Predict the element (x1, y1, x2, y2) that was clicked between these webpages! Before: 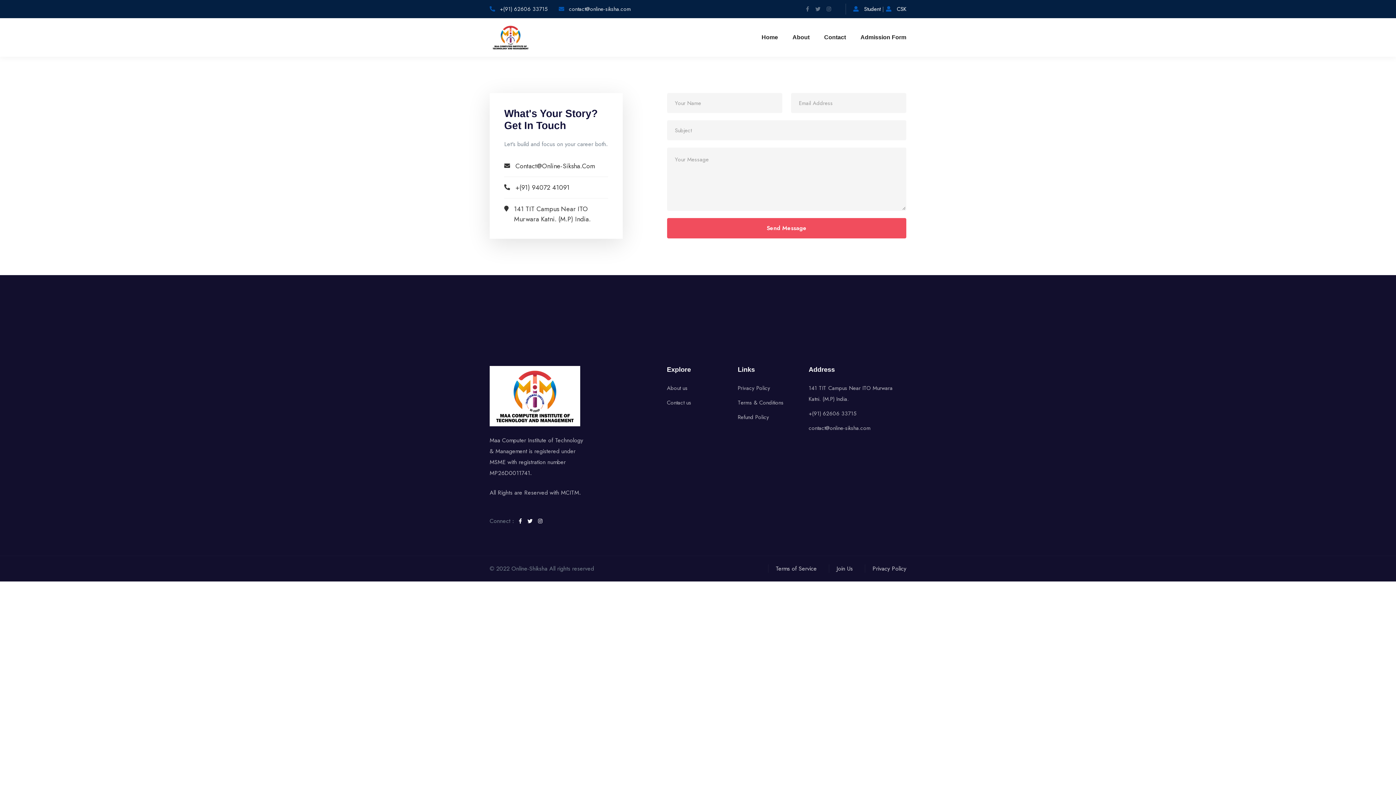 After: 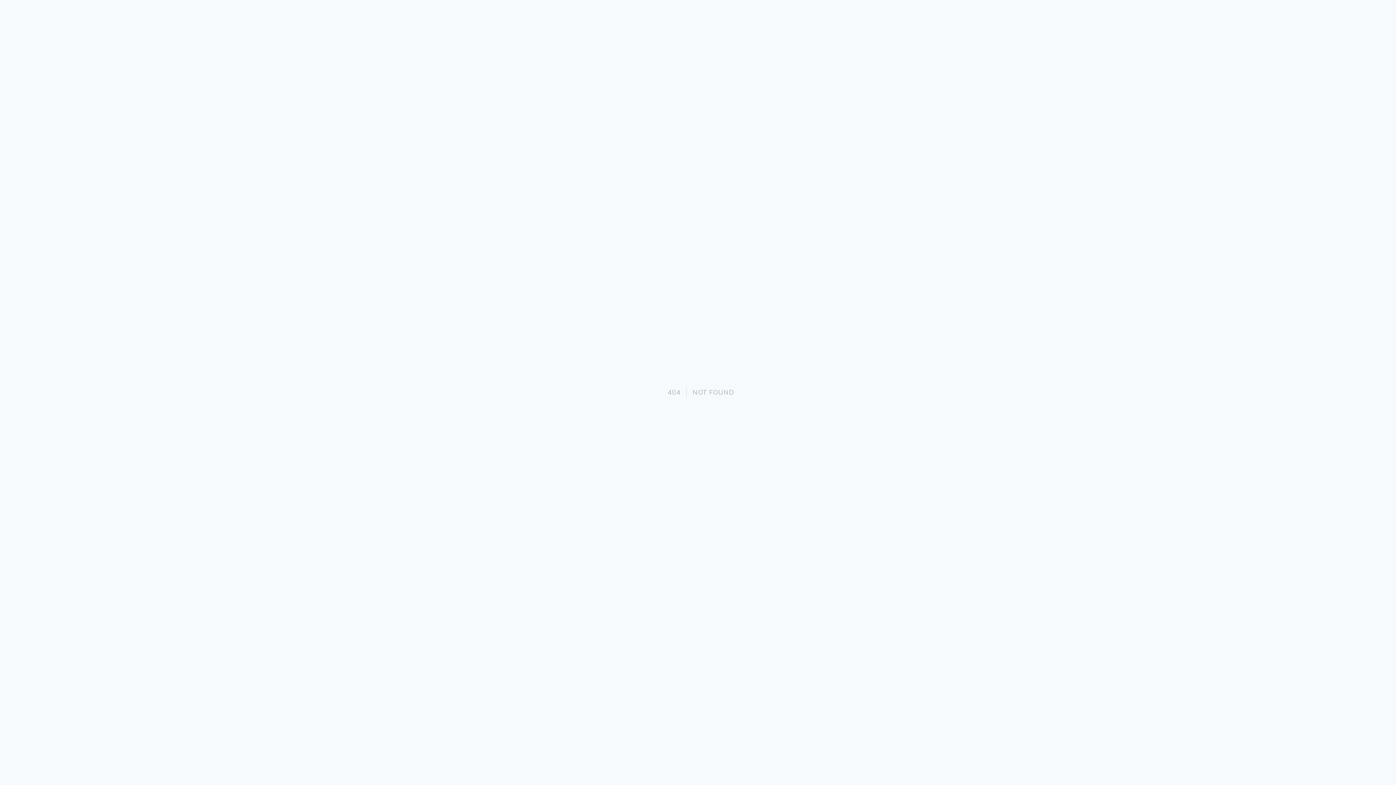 Action: label: Send Message bbox: (667, 218, 906, 238)